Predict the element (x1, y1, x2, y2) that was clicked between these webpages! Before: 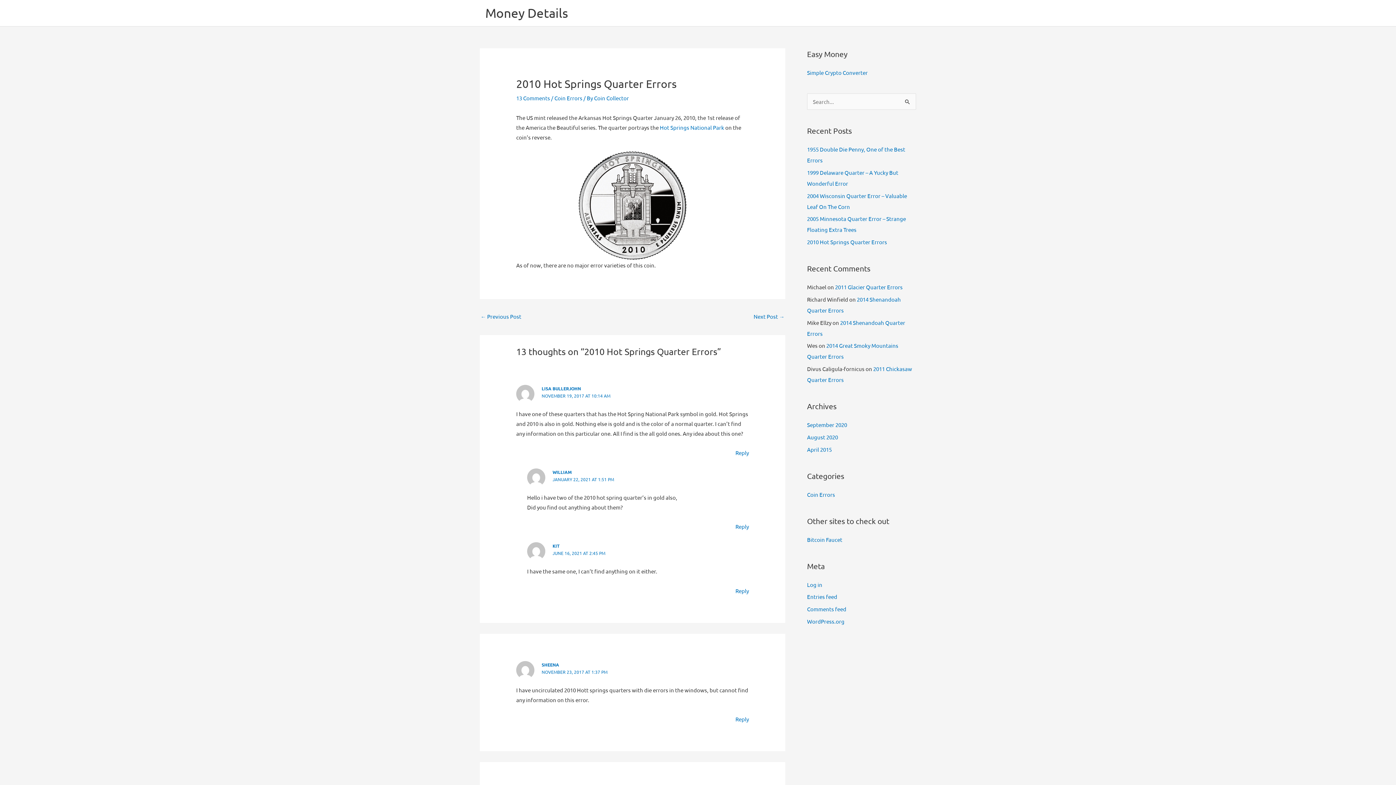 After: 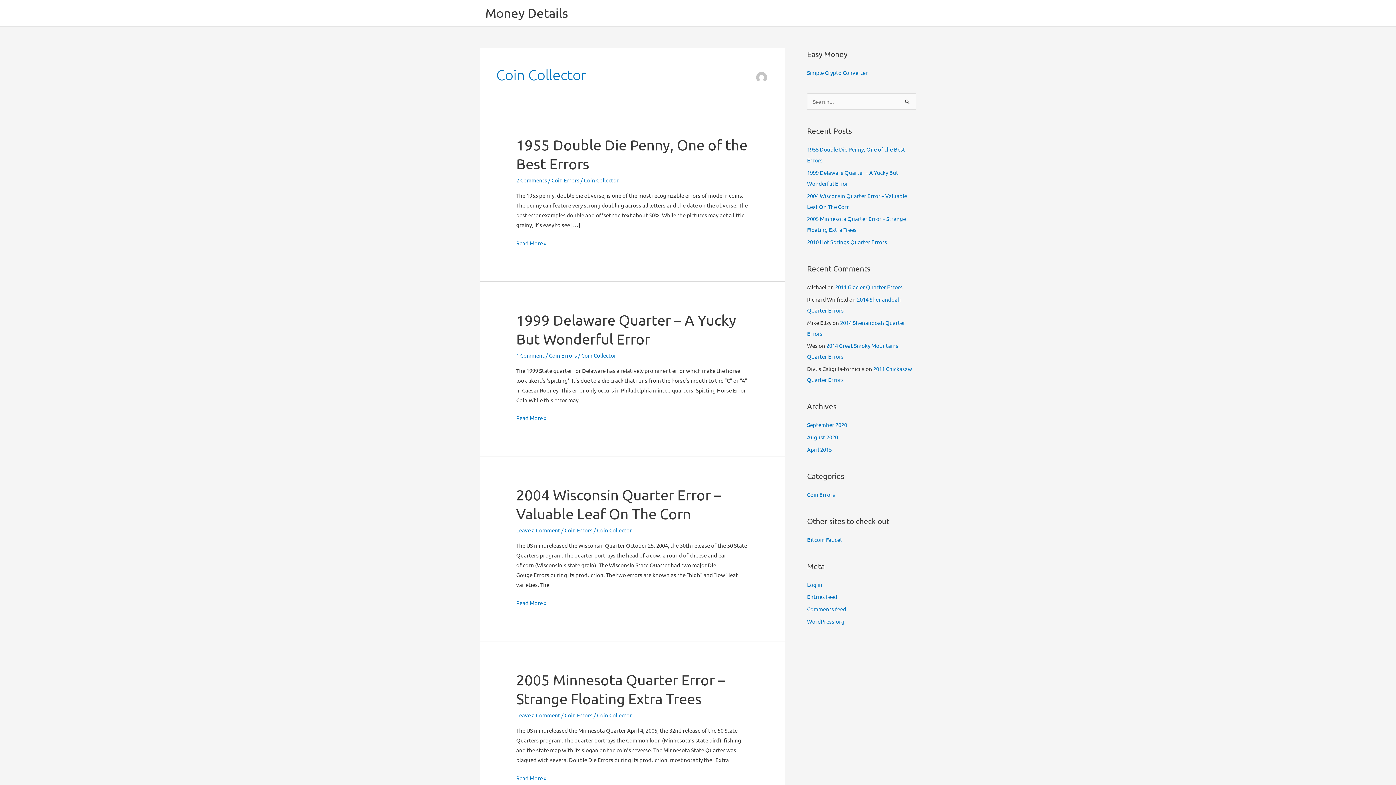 Action: label: Coin Collector bbox: (594, 94, 629, 101)